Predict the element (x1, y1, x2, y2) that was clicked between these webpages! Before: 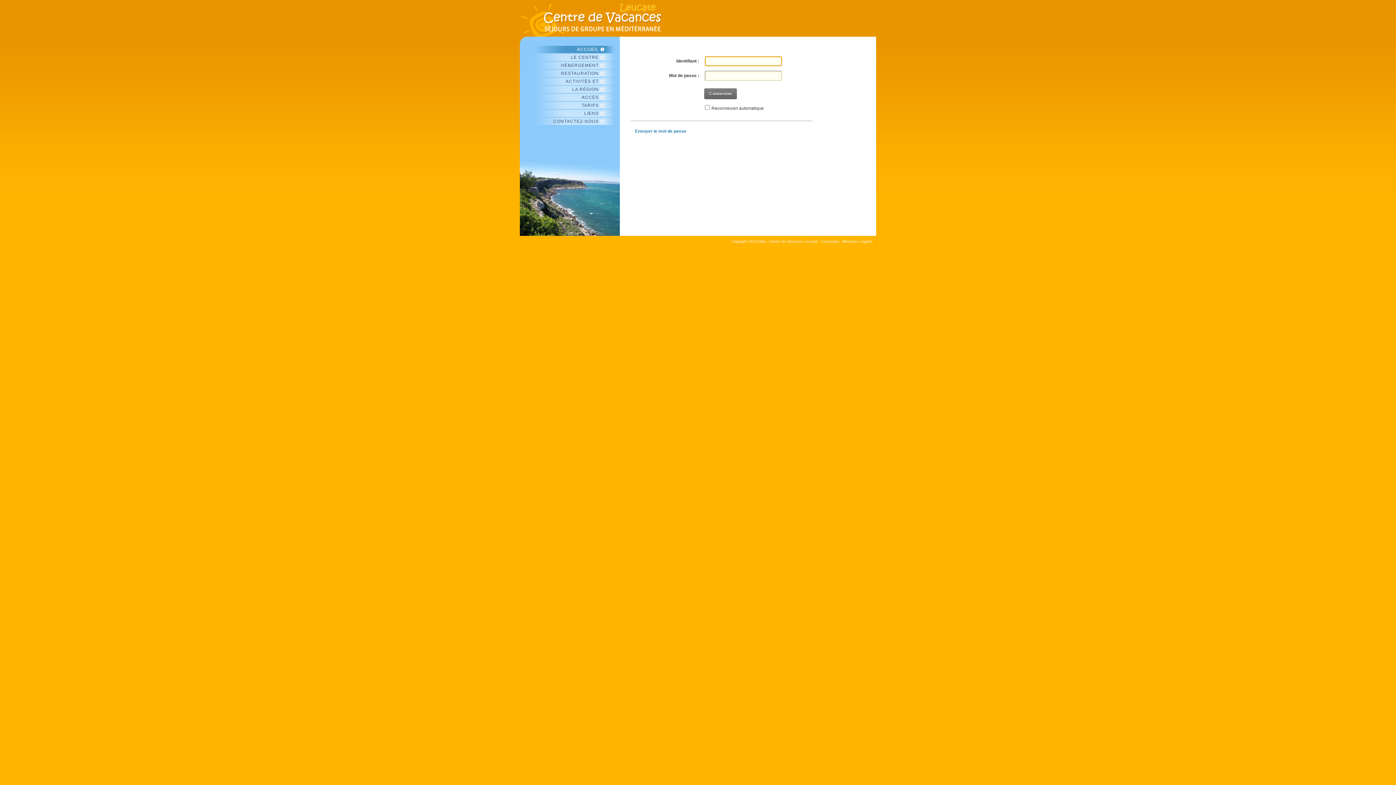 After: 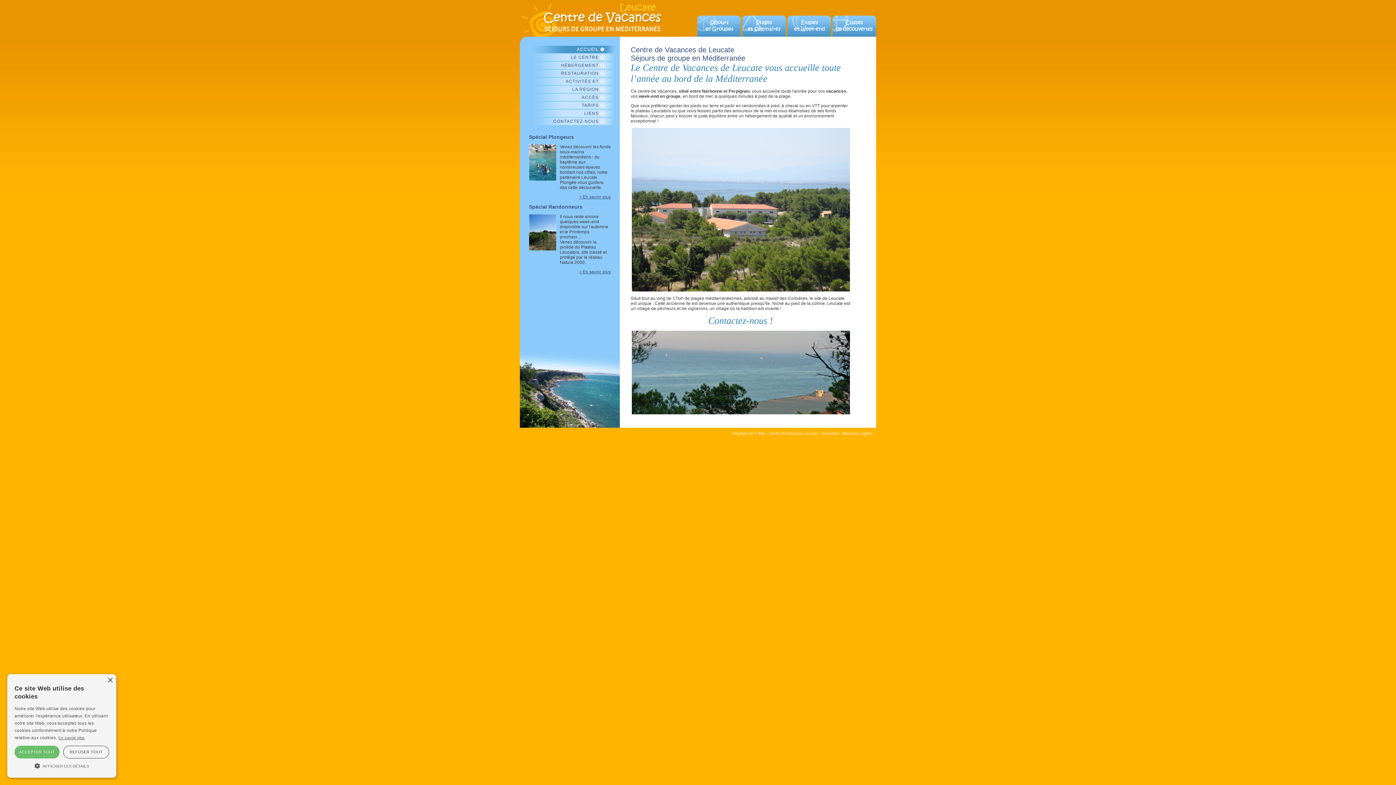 Action: bbox: (529, 45, 616, 53) label: ACCUEIL